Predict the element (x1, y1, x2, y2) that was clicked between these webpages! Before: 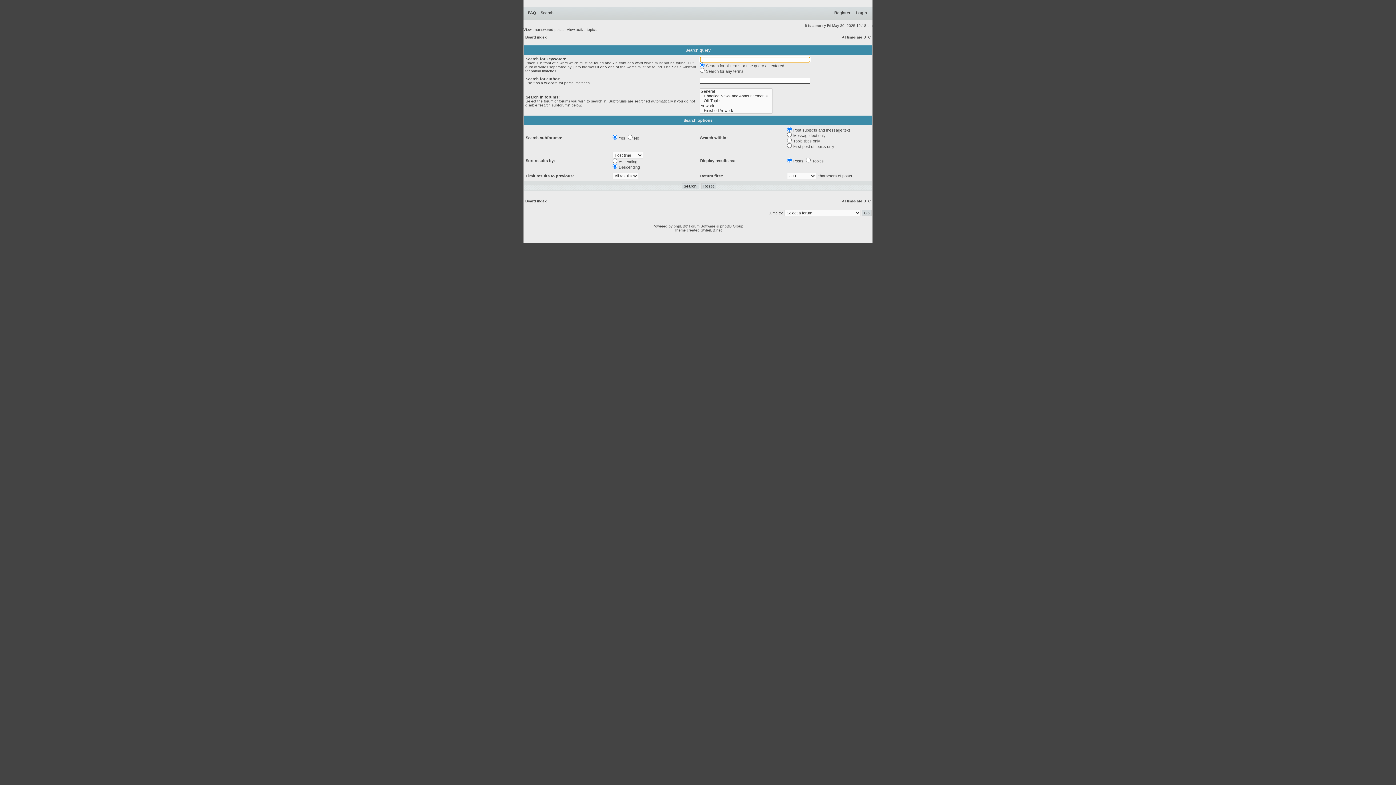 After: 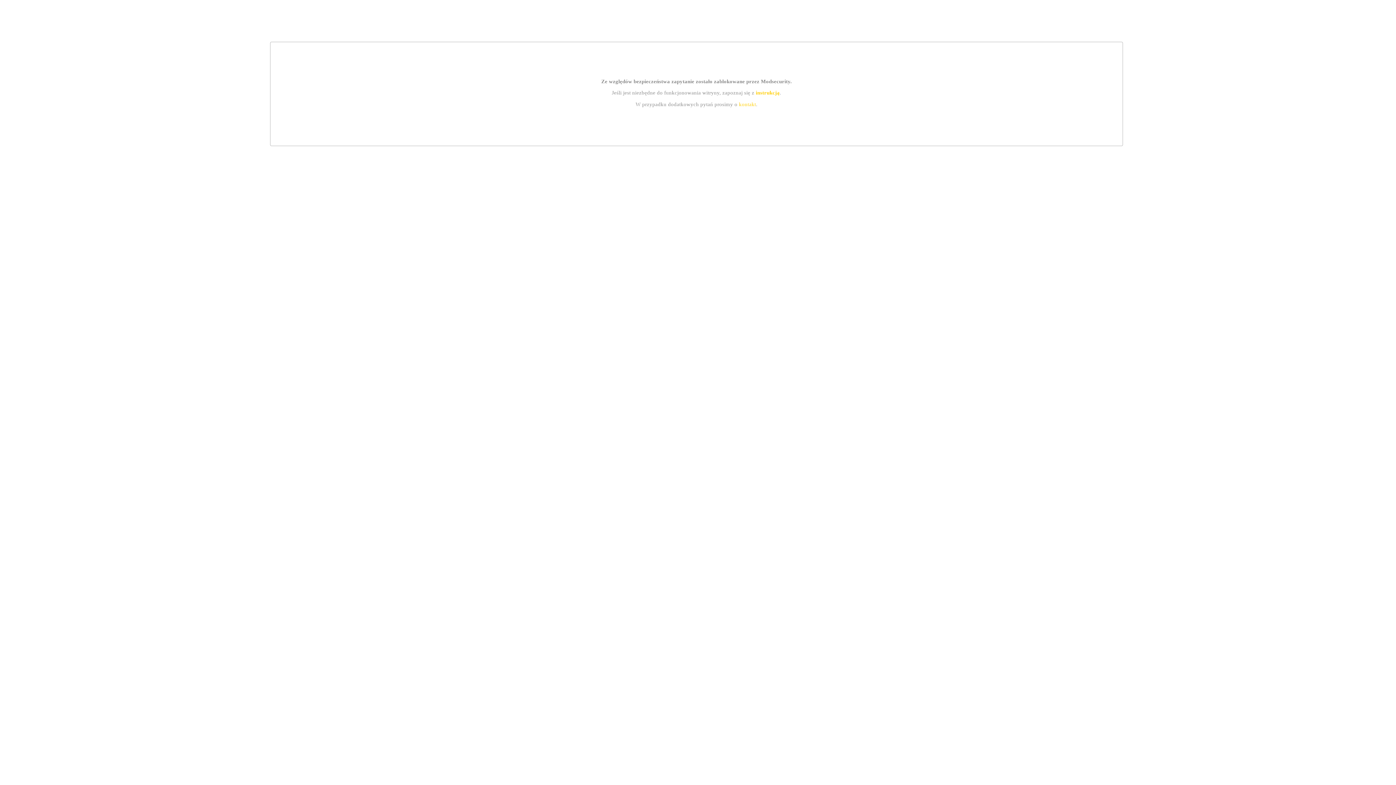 Action: label: StylerBB.net bbox: (700, 228, 722, 232)